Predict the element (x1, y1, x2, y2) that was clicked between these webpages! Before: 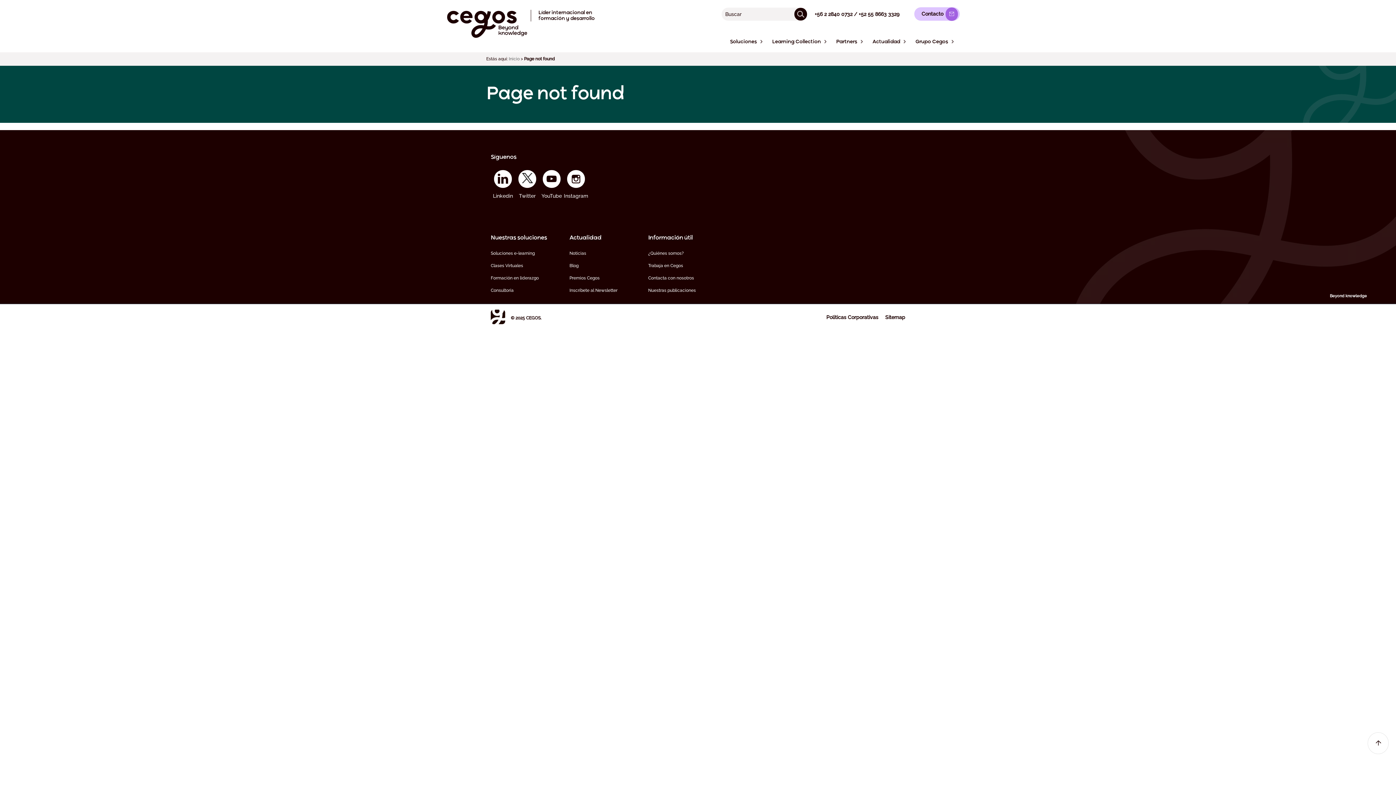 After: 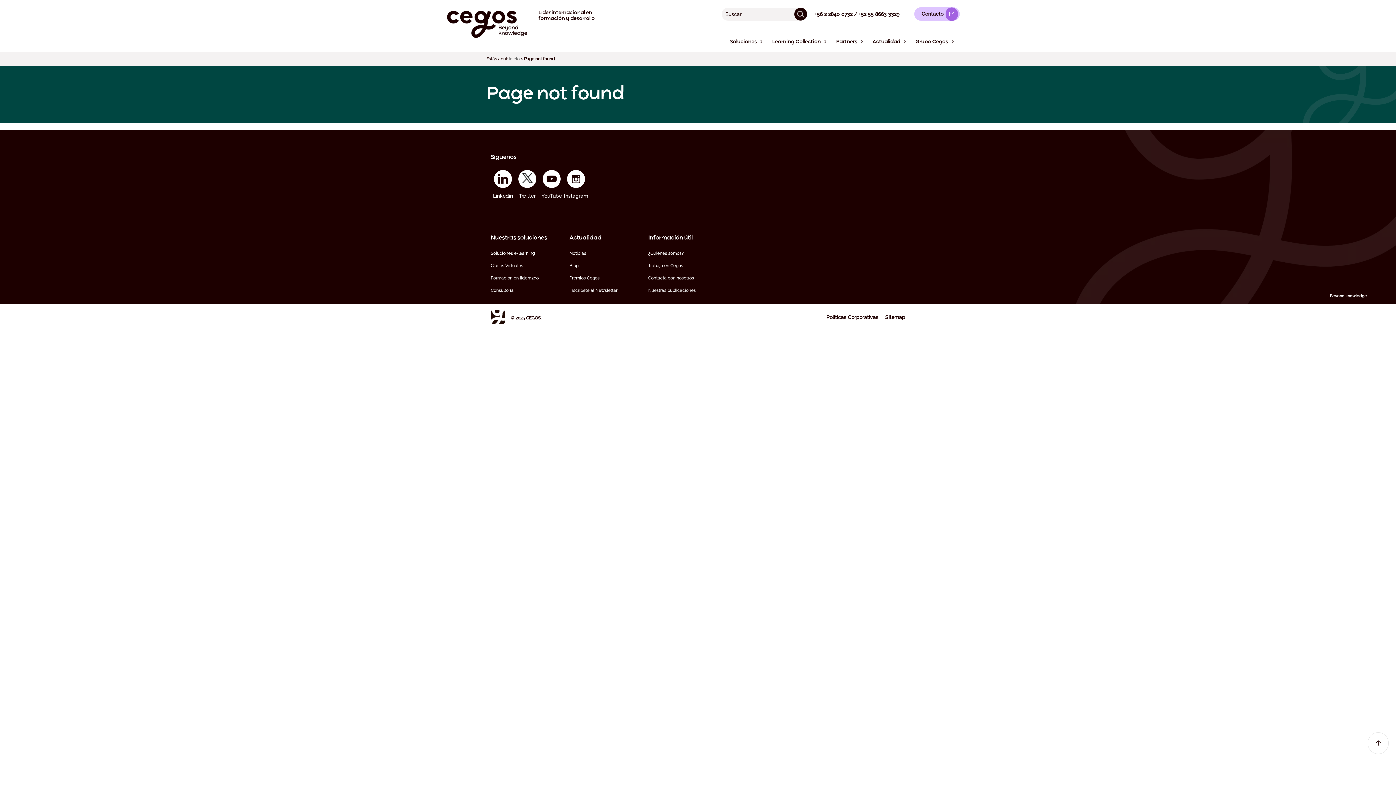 Action: bbox: (811, 11, 899, 16) label: +56 2 2840 0732 / +52 55 8663 3329